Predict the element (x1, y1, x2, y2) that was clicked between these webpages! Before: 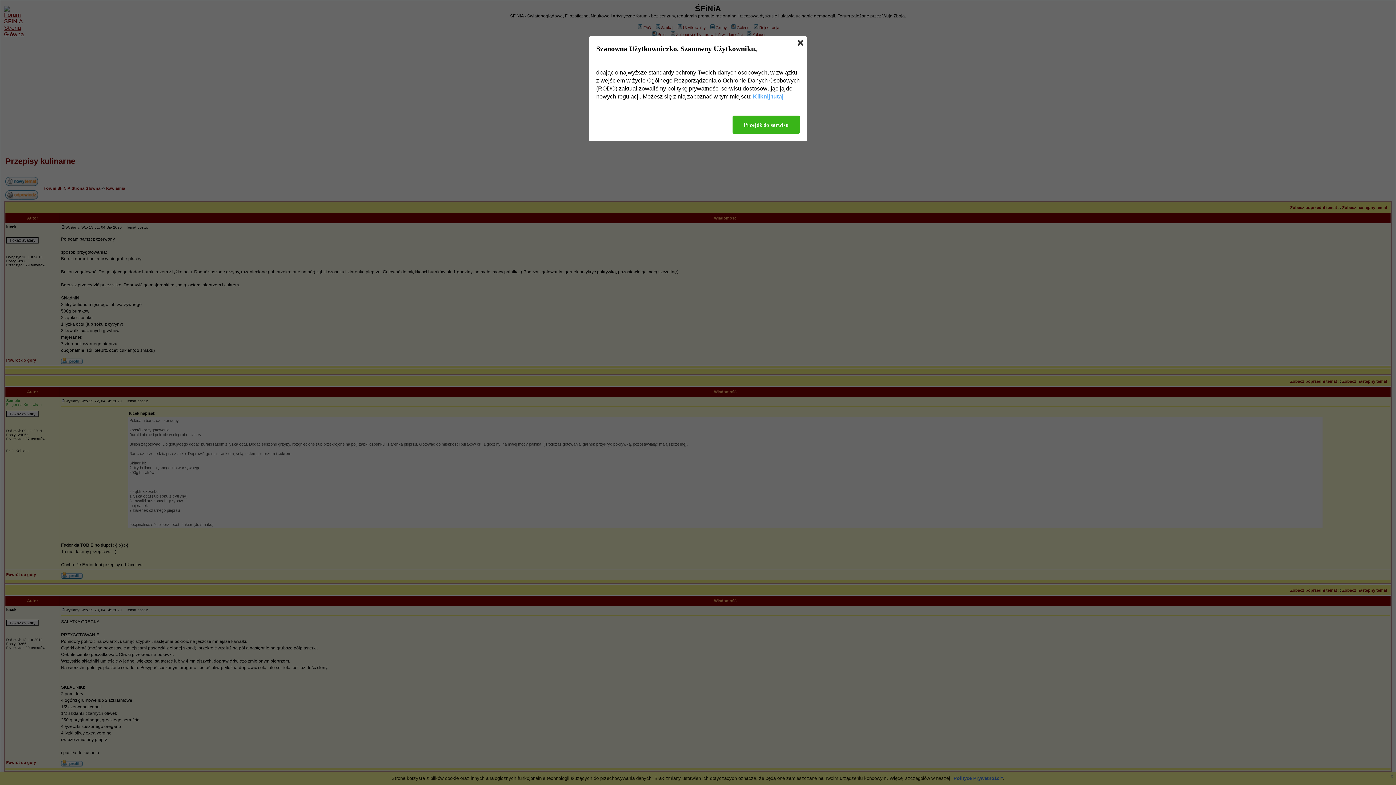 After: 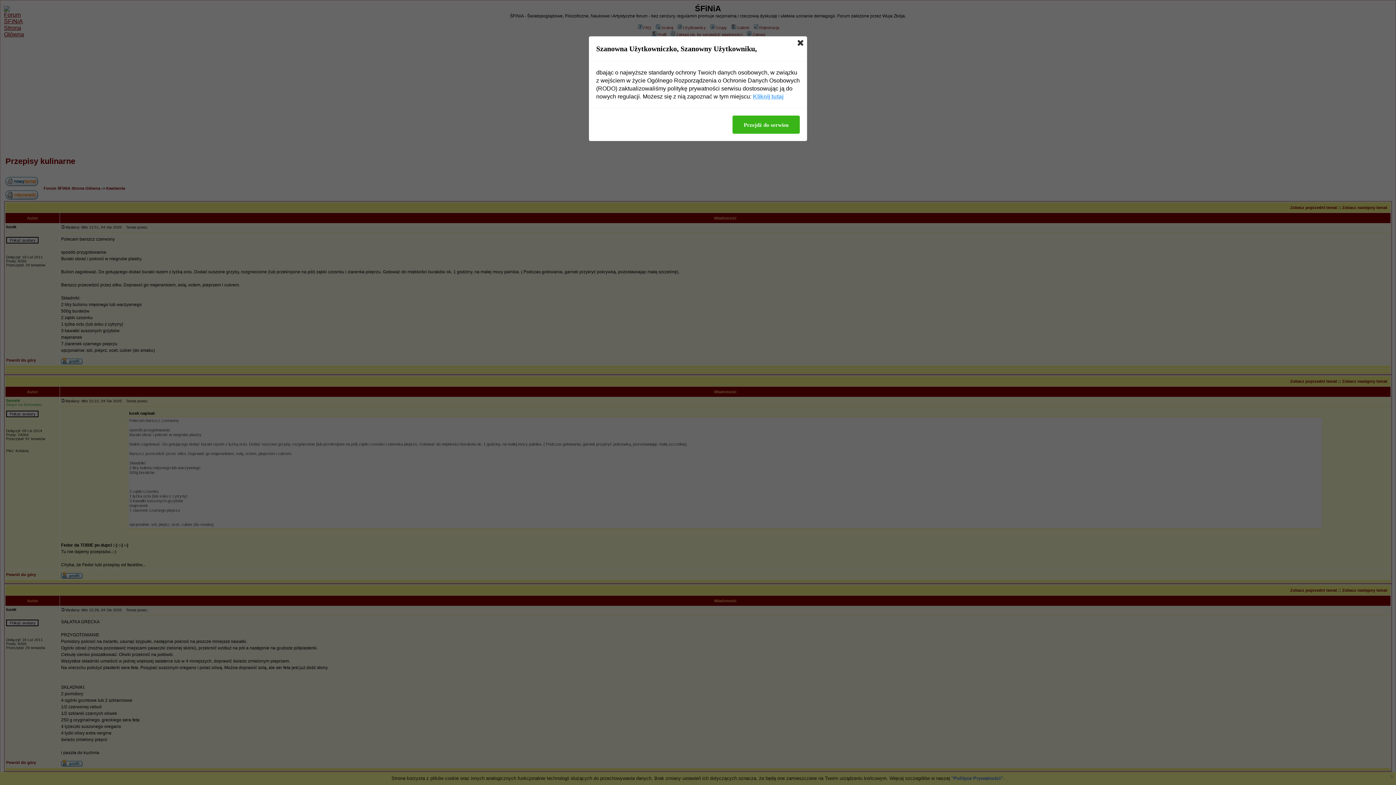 Action: bbox: (753, 92, 783, 100) label: Kliknij tutaj